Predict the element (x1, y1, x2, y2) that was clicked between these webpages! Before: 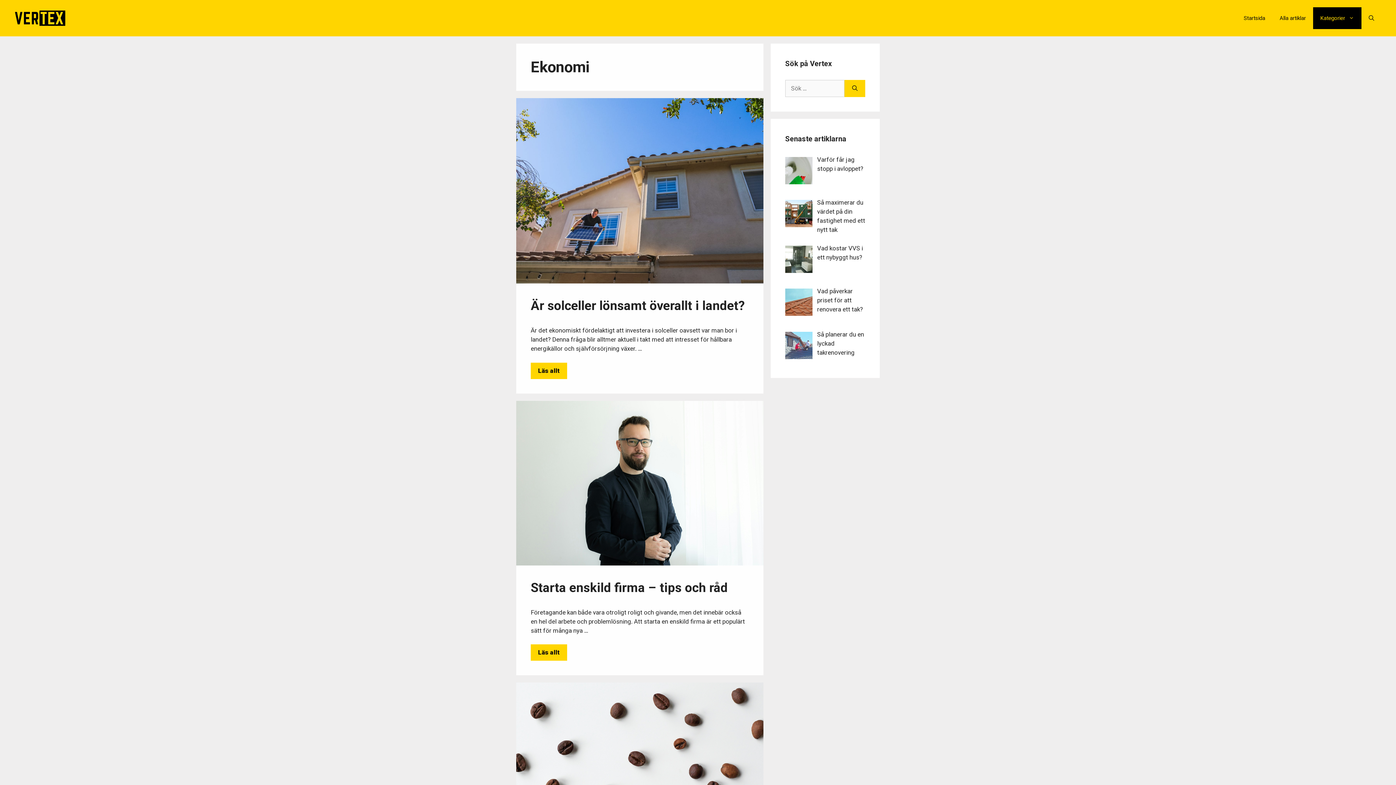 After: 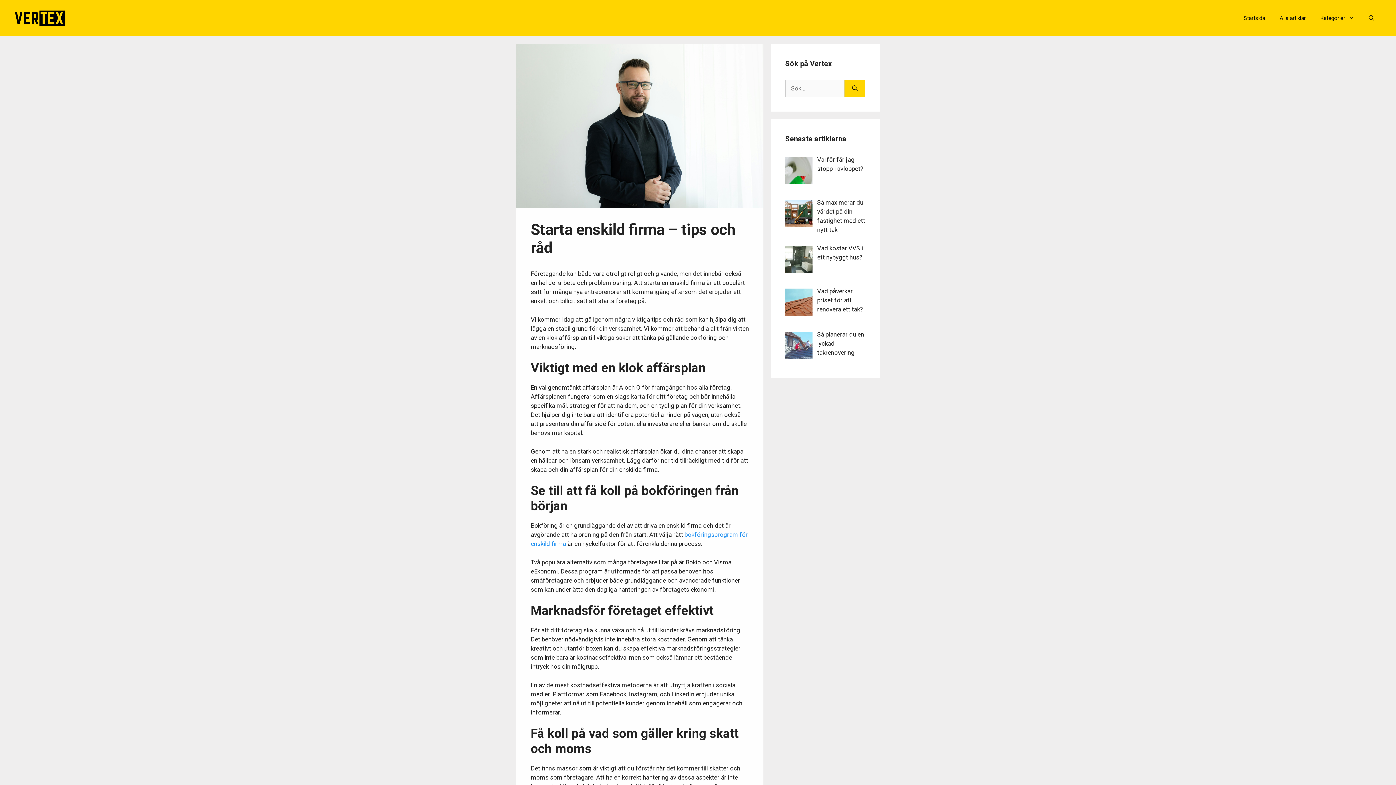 Action: label: Läs mer om Starta enskild firma – tips och råd bbox: (530, 644, 567, 661)